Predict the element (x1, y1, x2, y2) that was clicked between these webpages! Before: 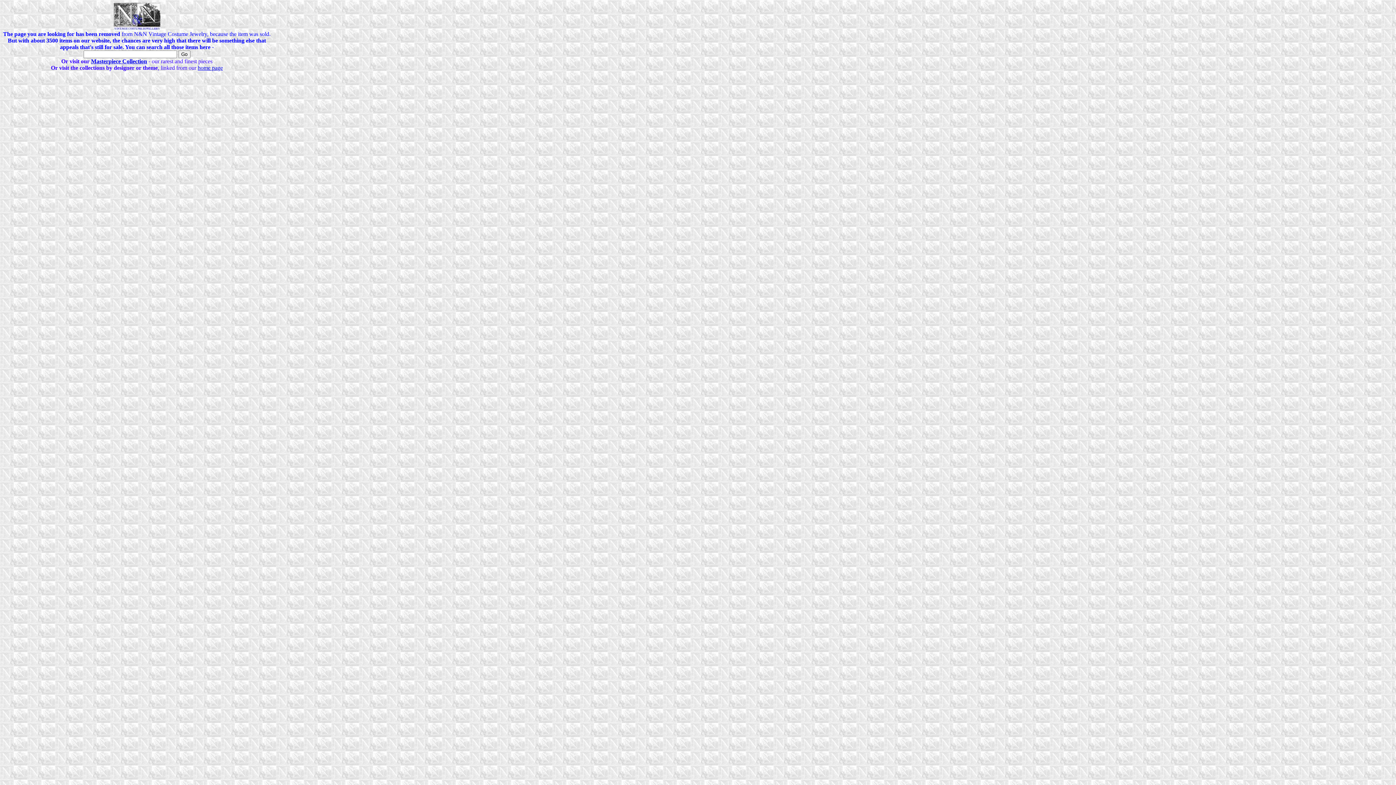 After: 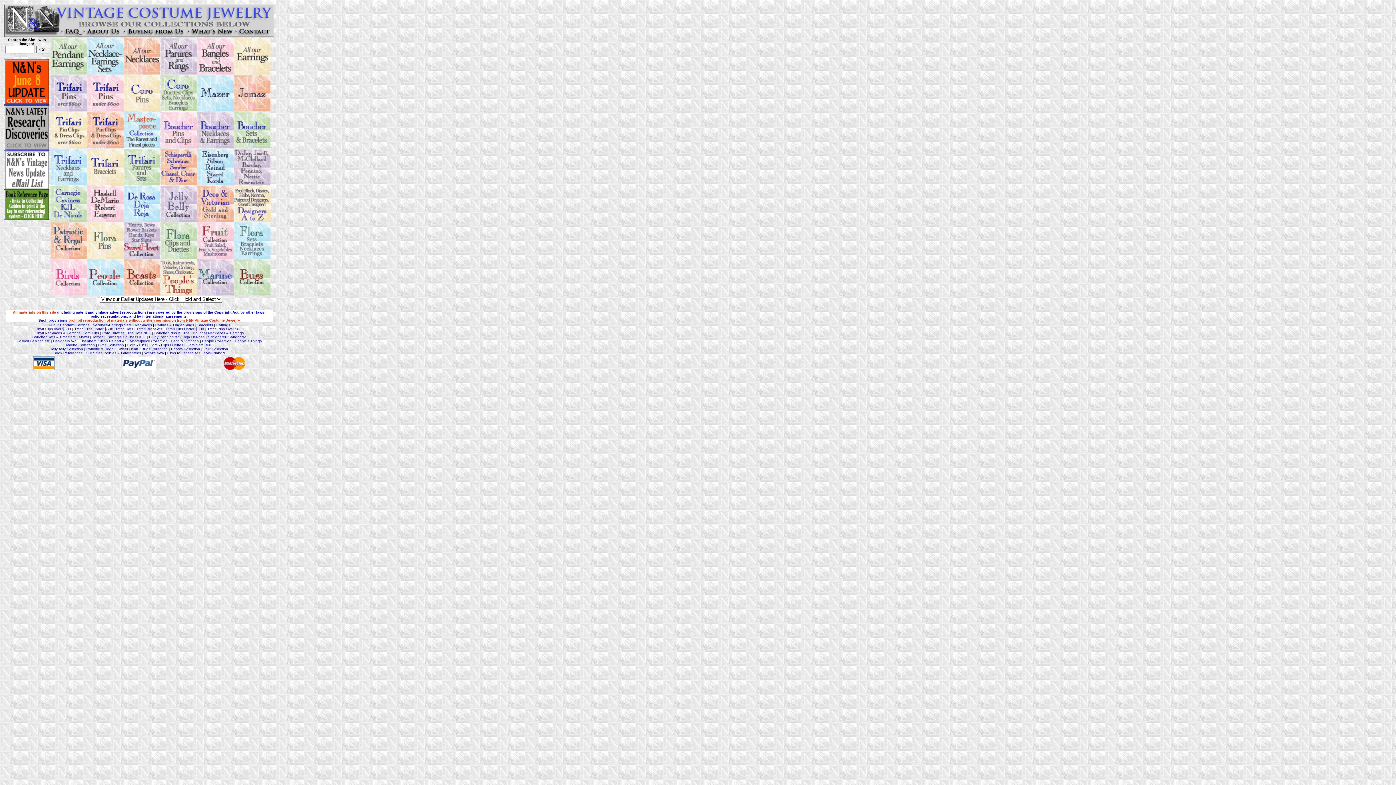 Action: label: home page bbox: (197, 64, 222, 70)